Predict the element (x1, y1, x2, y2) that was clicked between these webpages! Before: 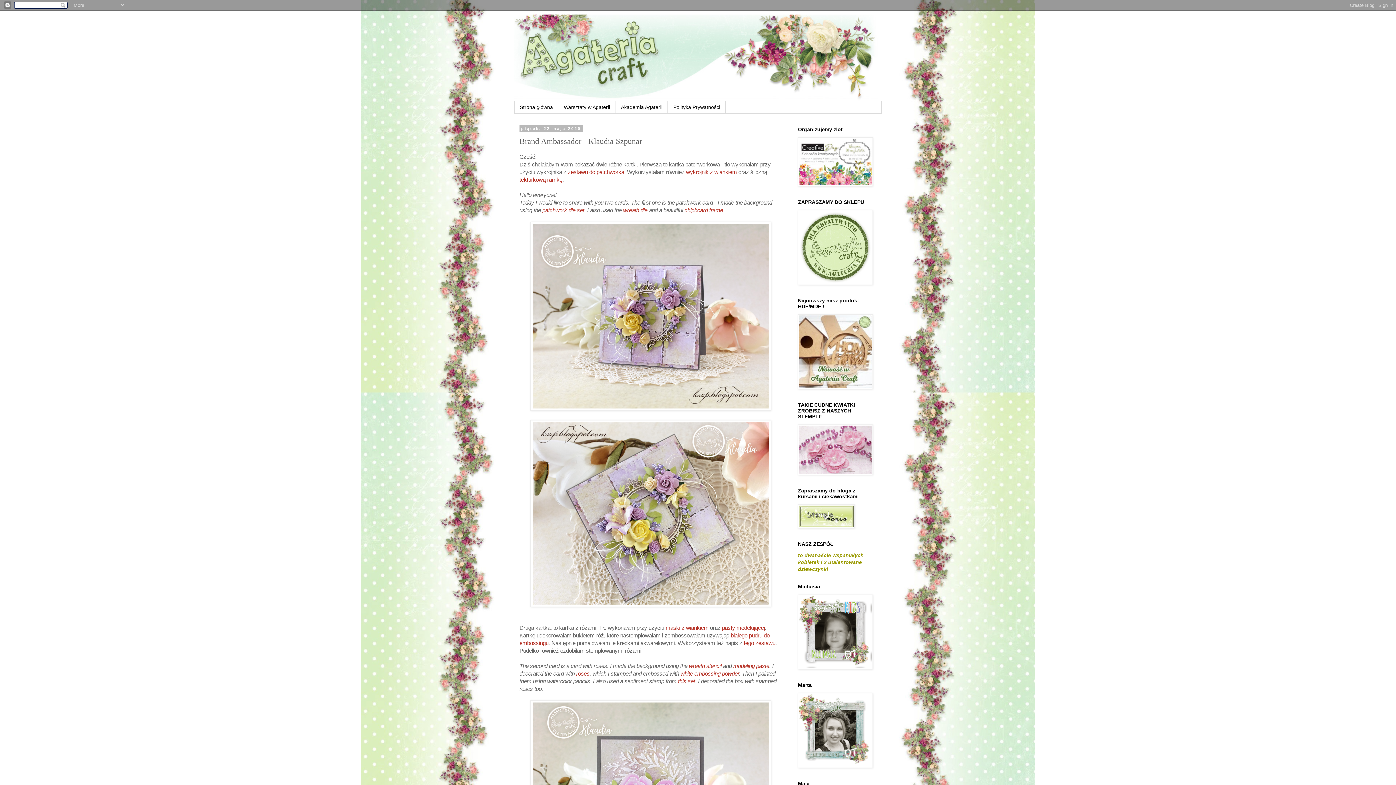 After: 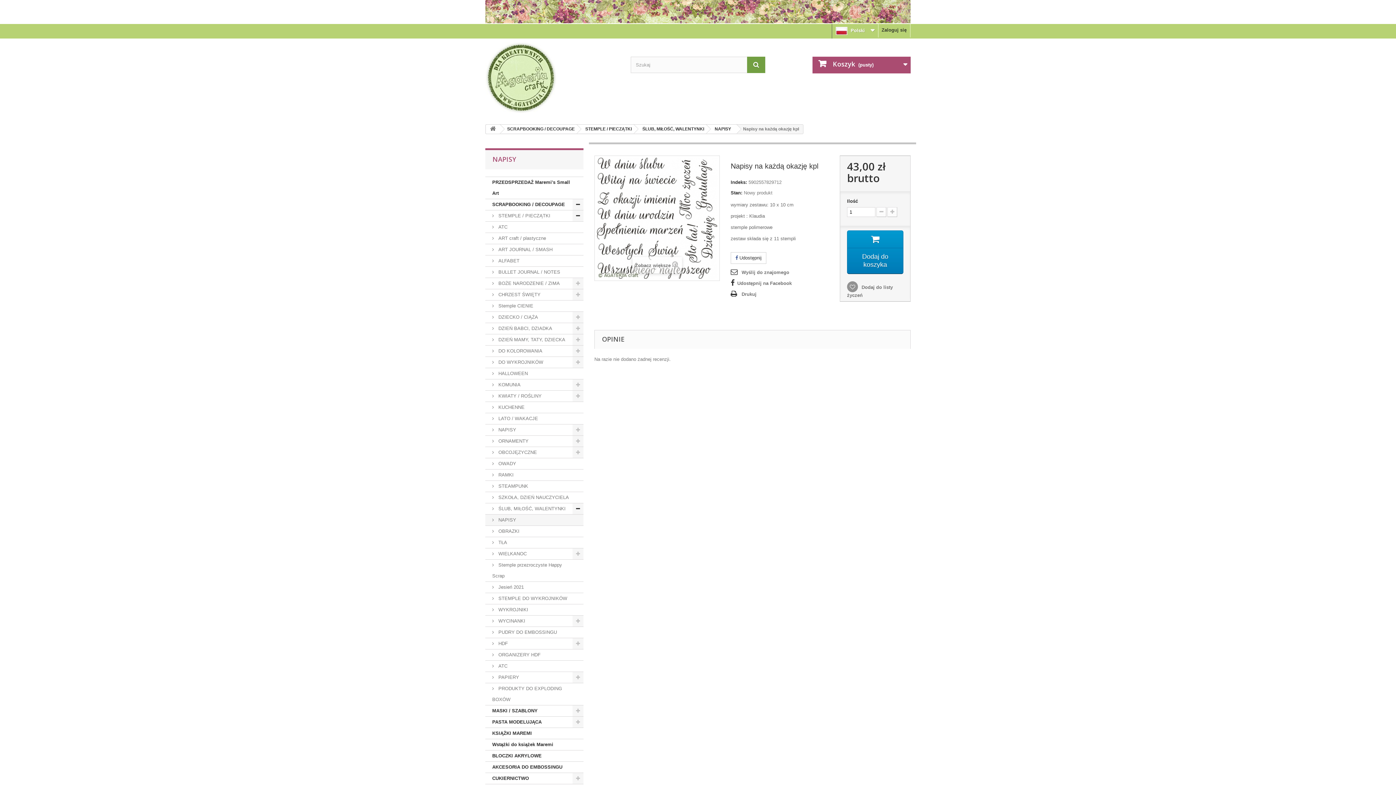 Action: label: this set bbox: (678, 678, 695, 684)